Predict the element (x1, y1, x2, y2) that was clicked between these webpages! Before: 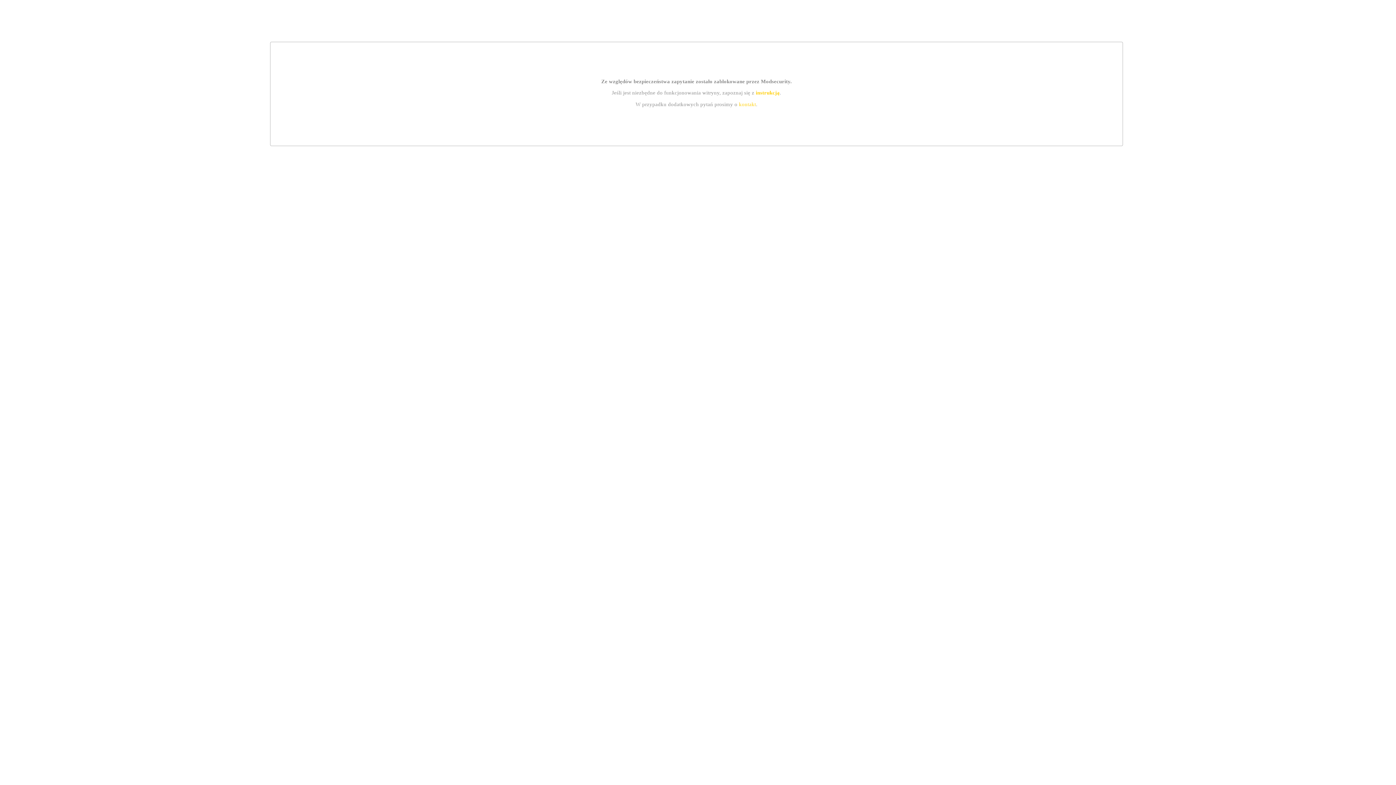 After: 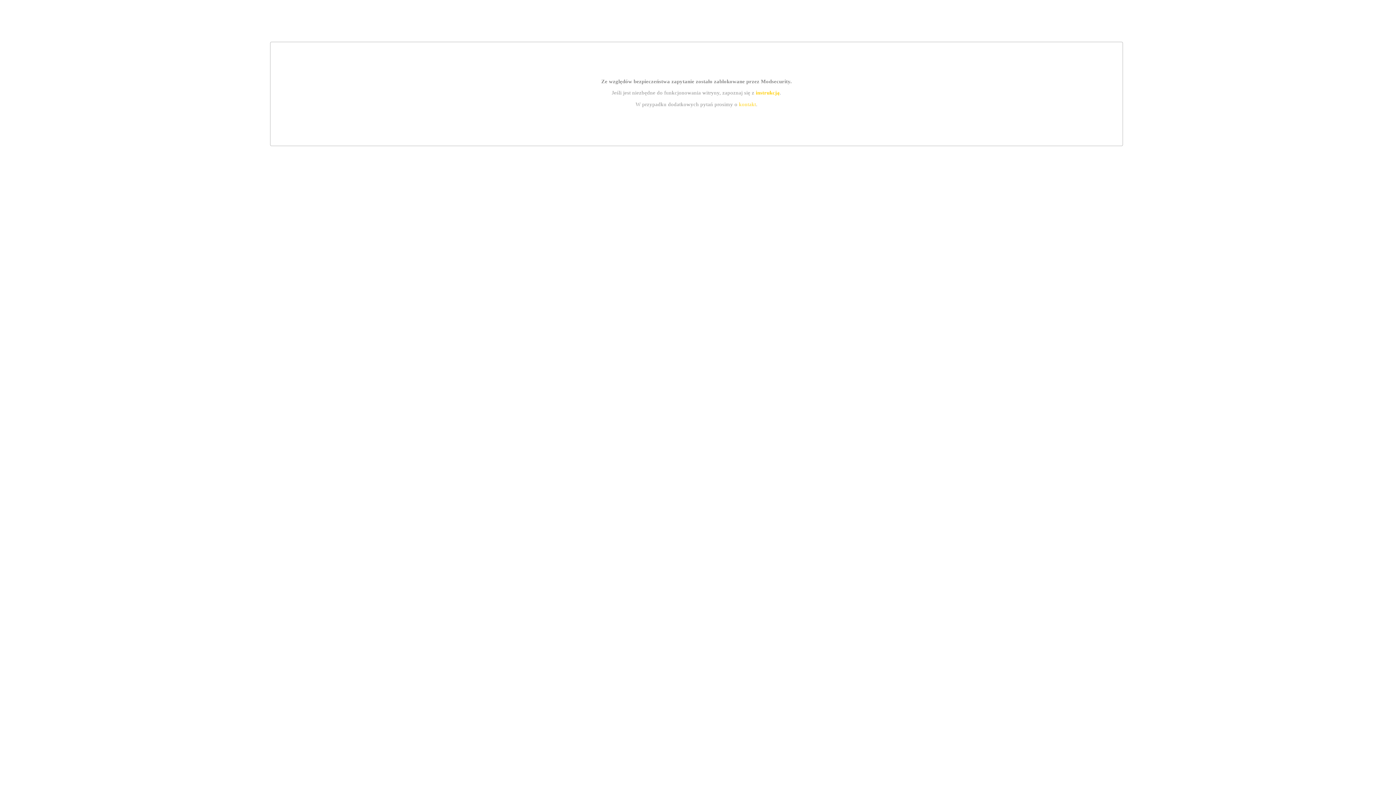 Action: bbox: (739, 101, 756, 107) label: kontakt